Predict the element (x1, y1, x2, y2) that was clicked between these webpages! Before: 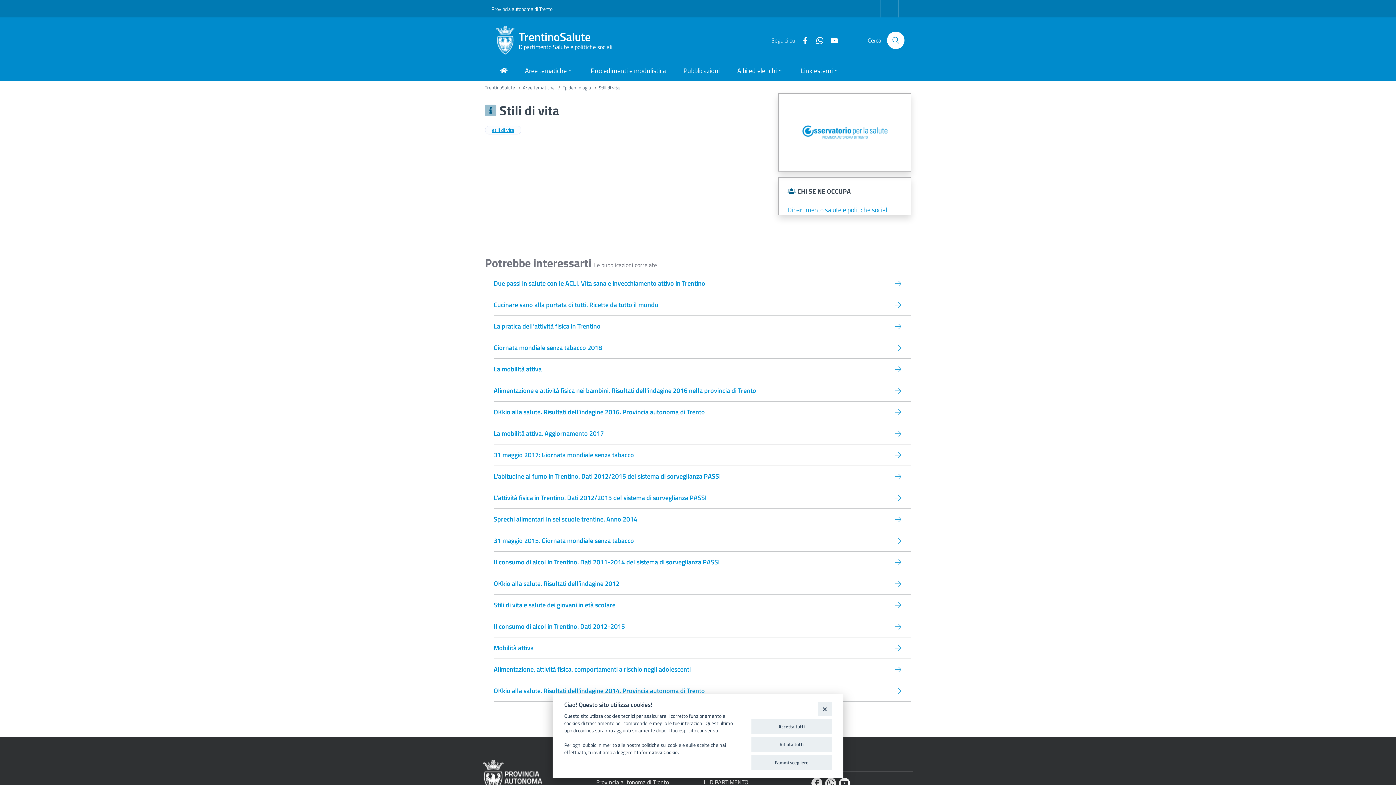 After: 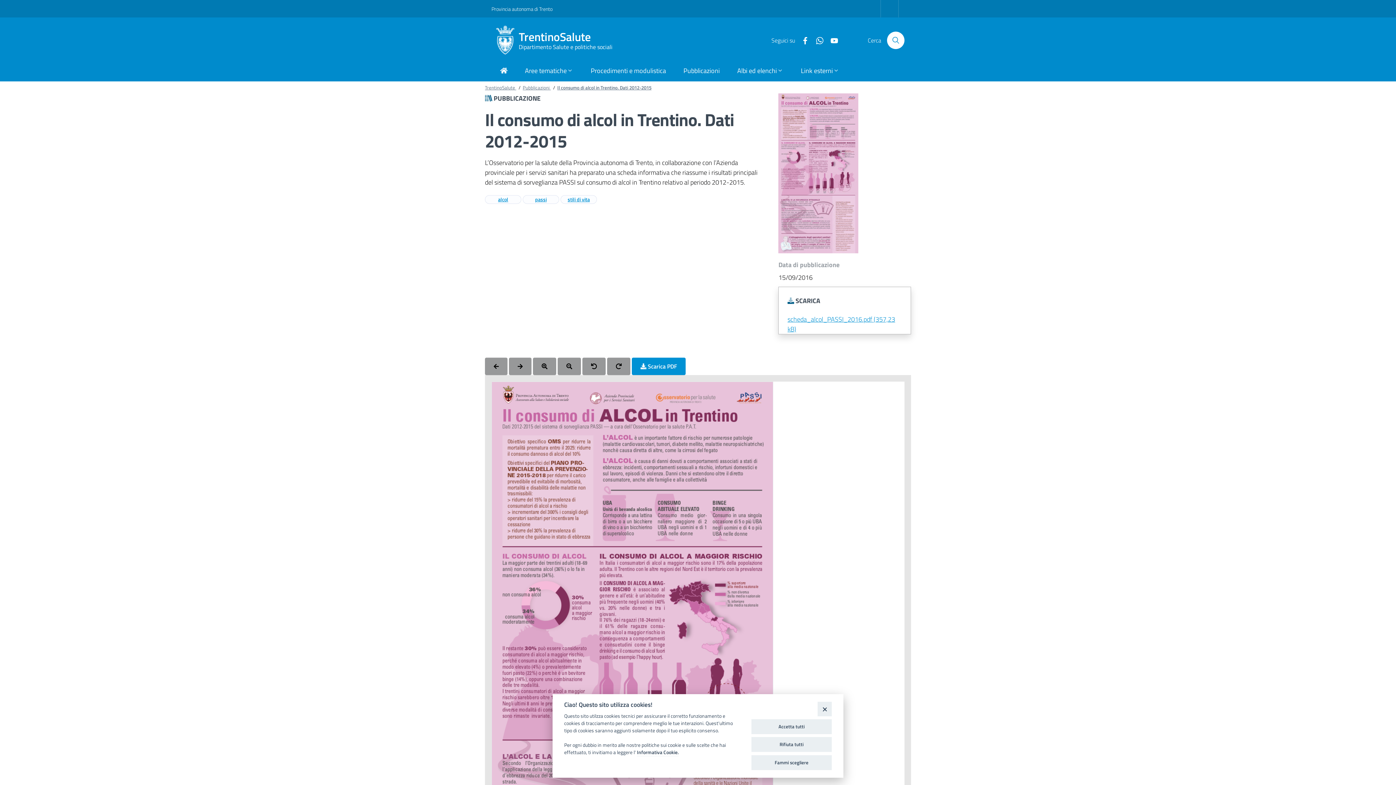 Action: bbox: (485, 616, 911, 637) label: Il consumo di alcol in Trentino. Dati 2012-2015